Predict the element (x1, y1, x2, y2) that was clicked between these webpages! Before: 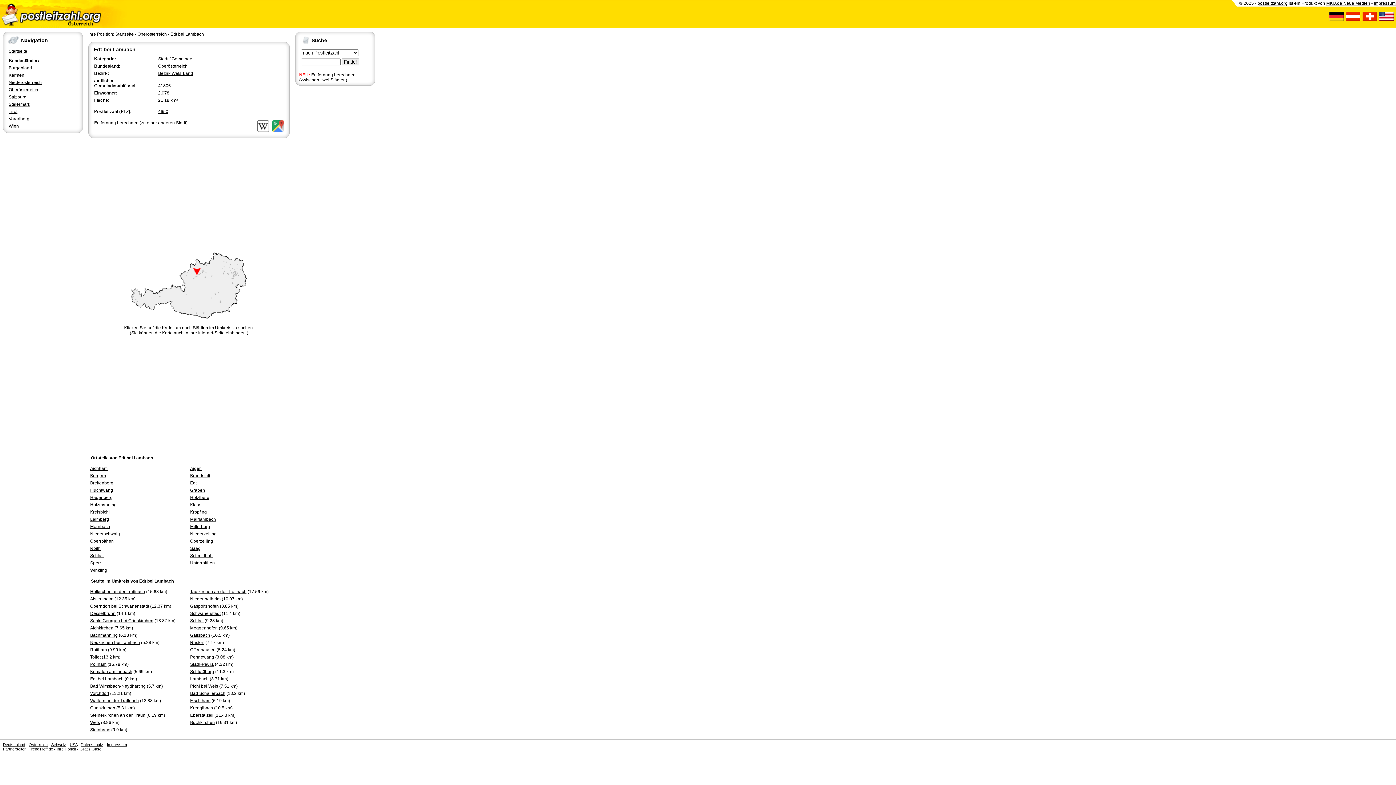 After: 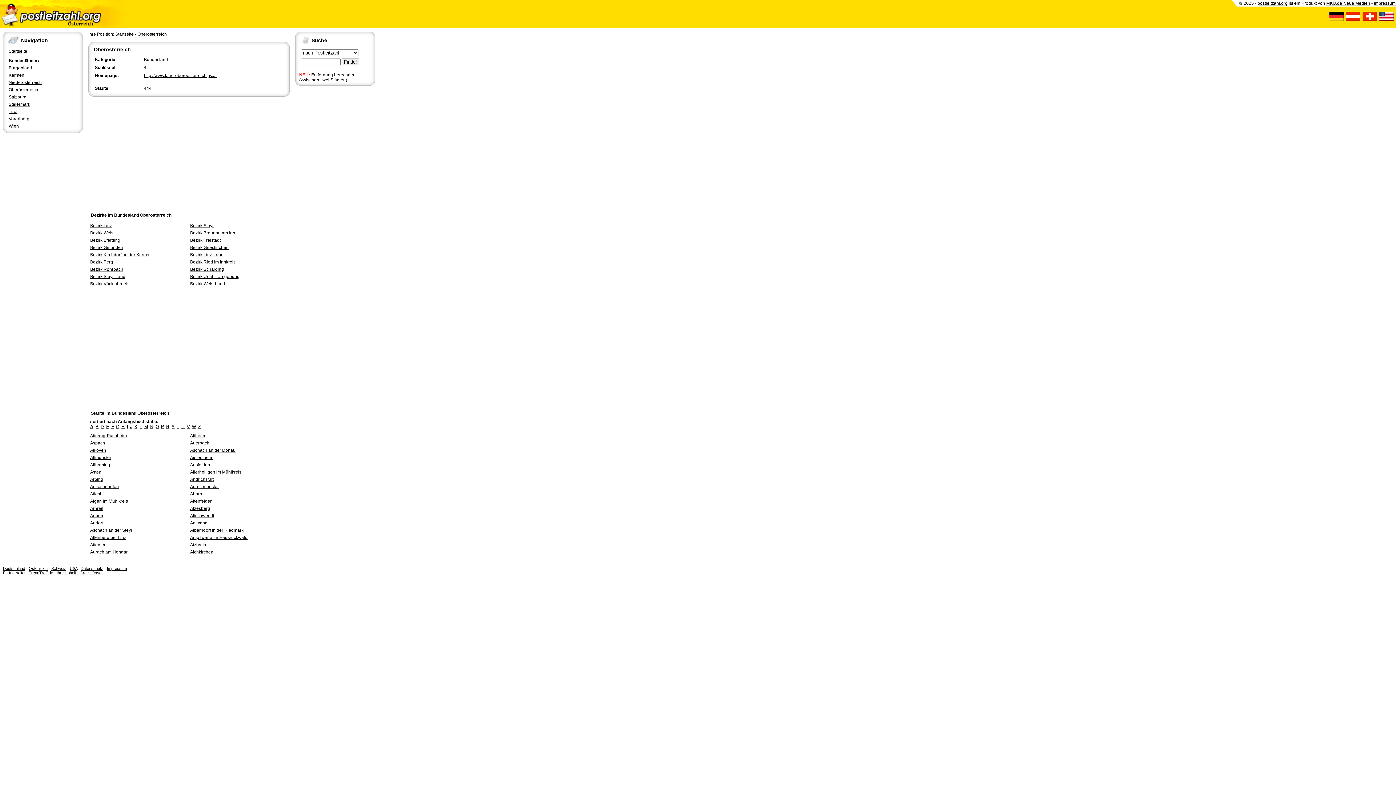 Action: label: Oberösterreich bbox: (8, 87, 38, 92)